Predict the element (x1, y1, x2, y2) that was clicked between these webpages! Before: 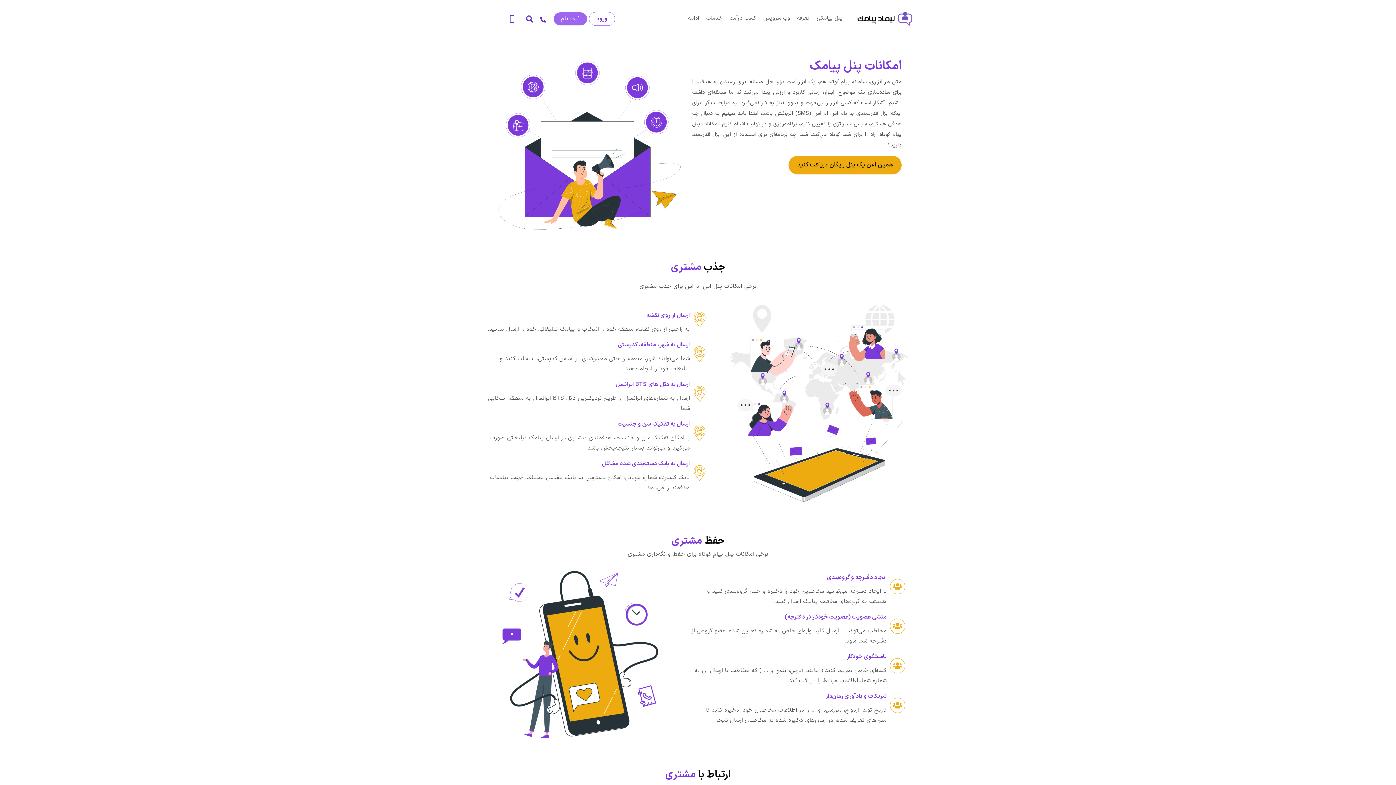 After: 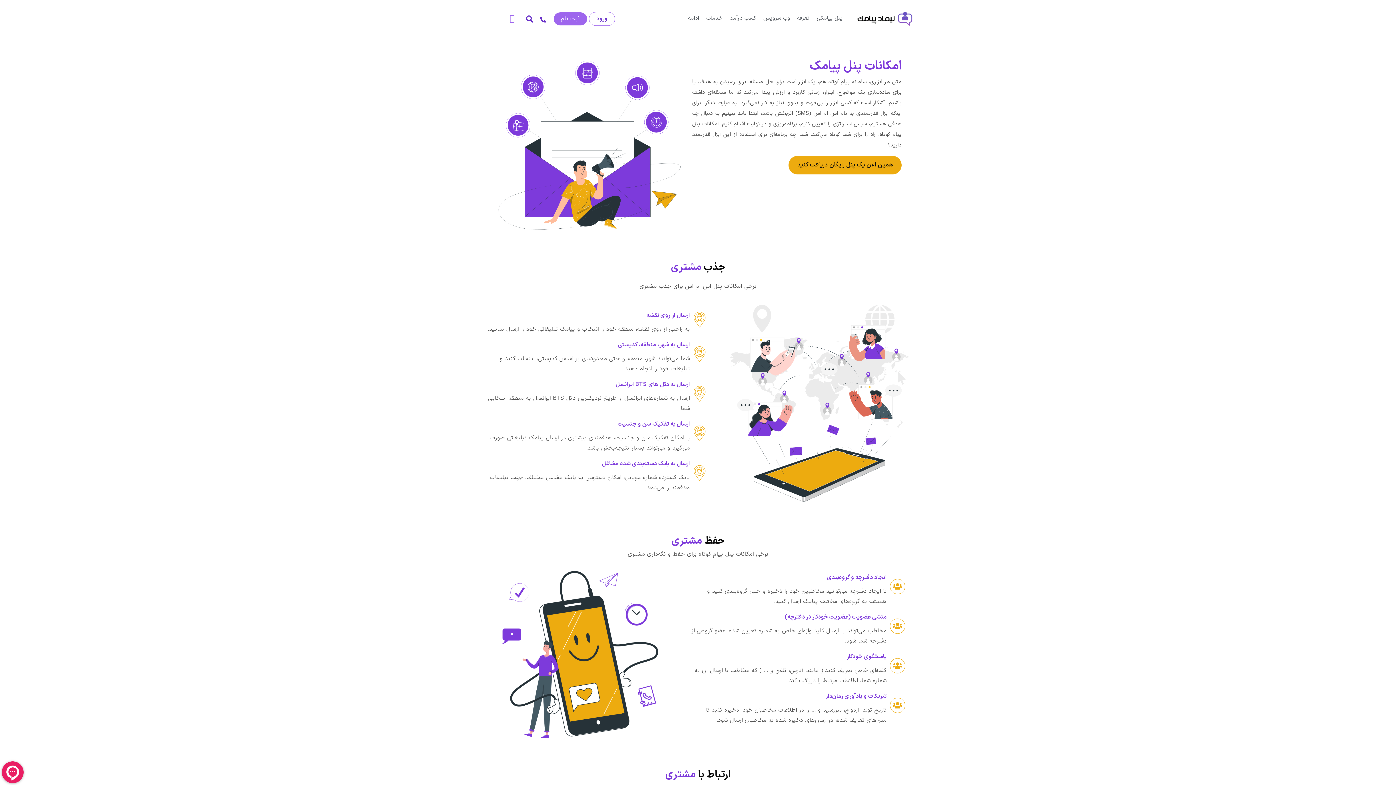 Action: bbox: (507, 14, 516, 22)